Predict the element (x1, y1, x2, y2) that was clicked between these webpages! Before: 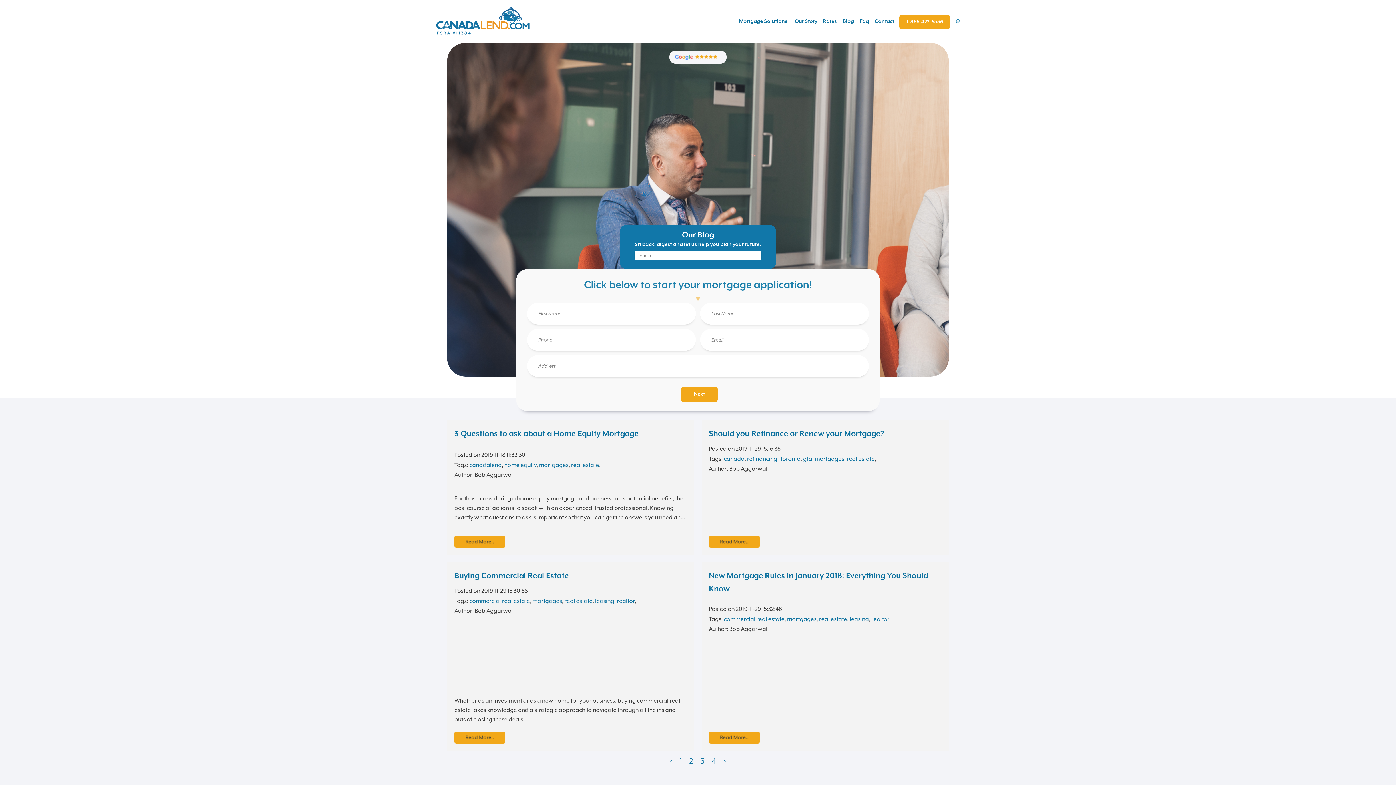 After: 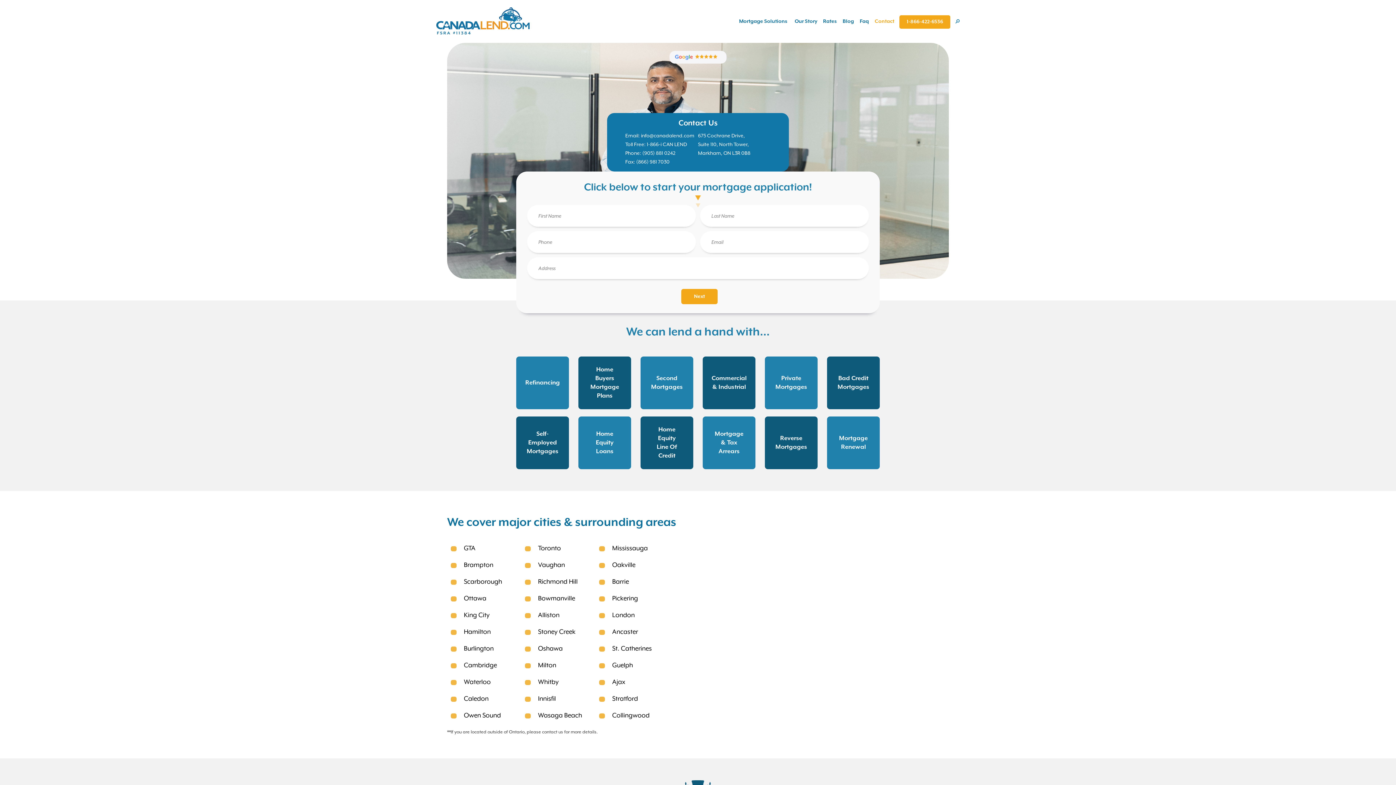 Action: label: Contact bbox: (874, 17, 895, 25)